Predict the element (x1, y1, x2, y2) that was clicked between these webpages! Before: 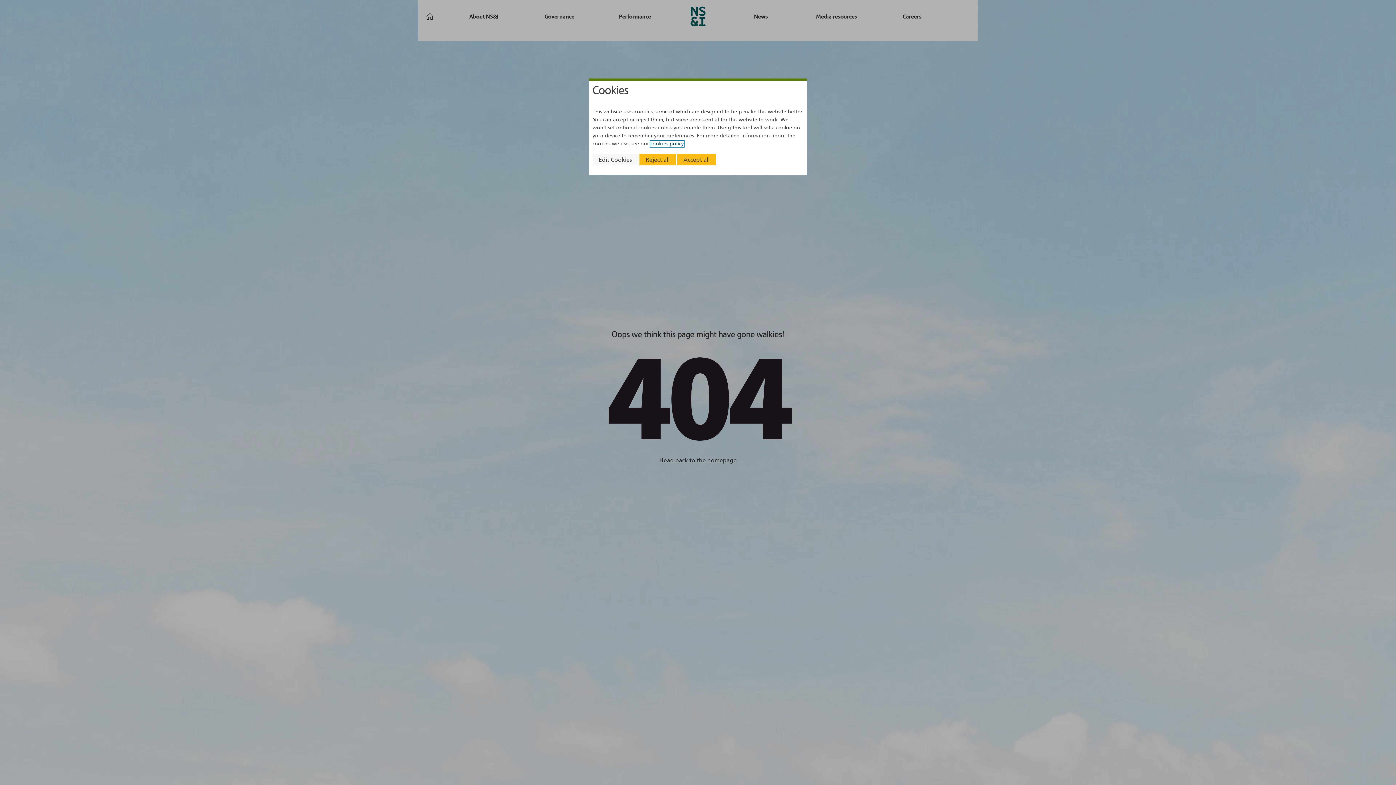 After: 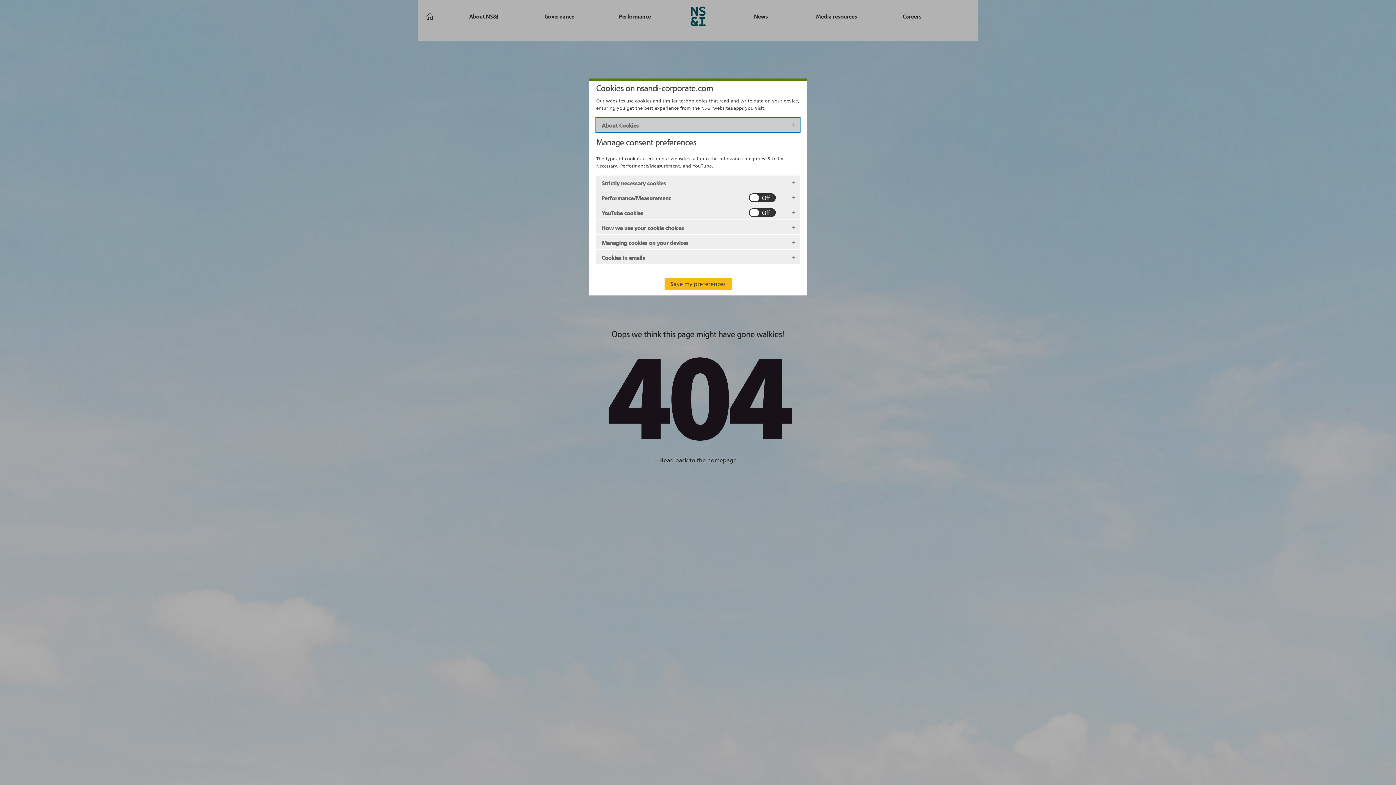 Action: bbox: (650, 140, 684, 146) label: cookies policy